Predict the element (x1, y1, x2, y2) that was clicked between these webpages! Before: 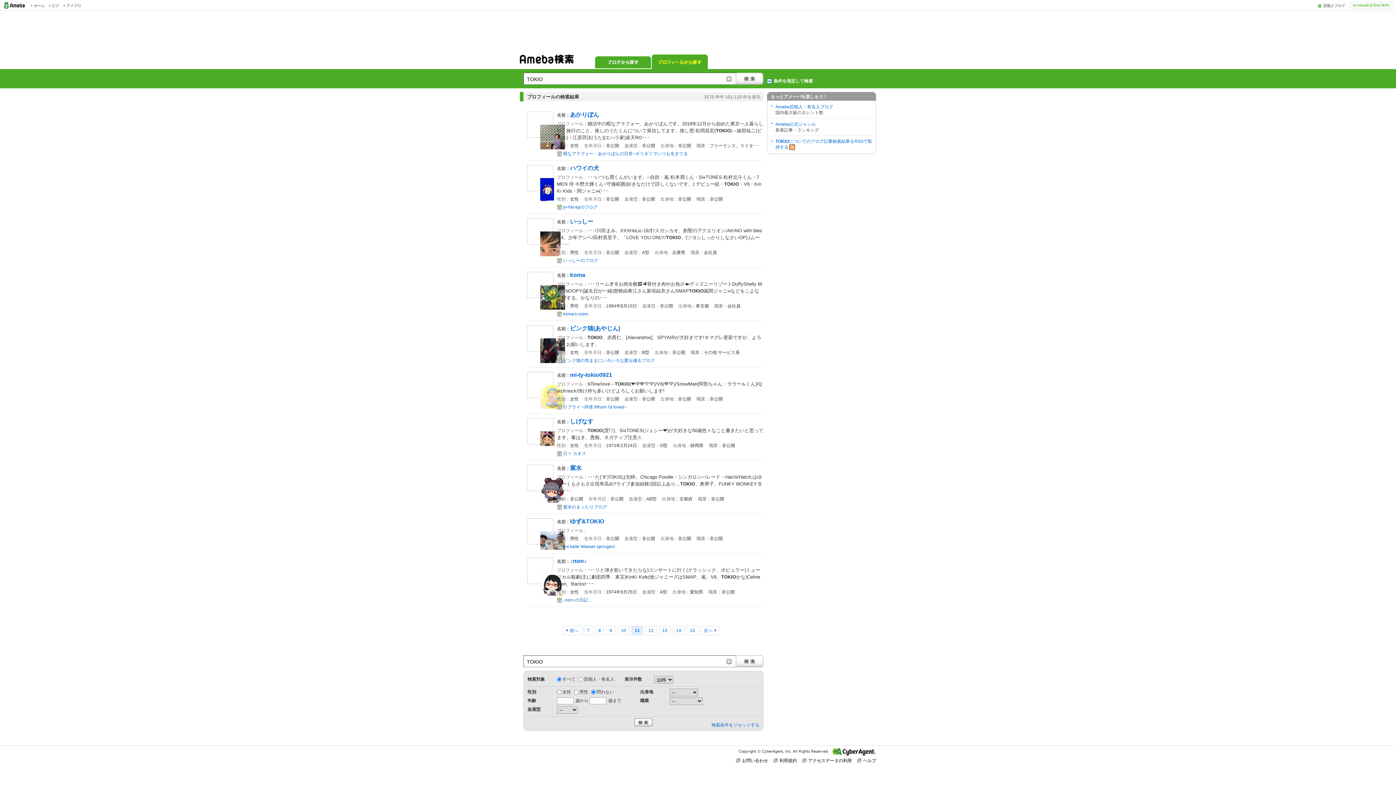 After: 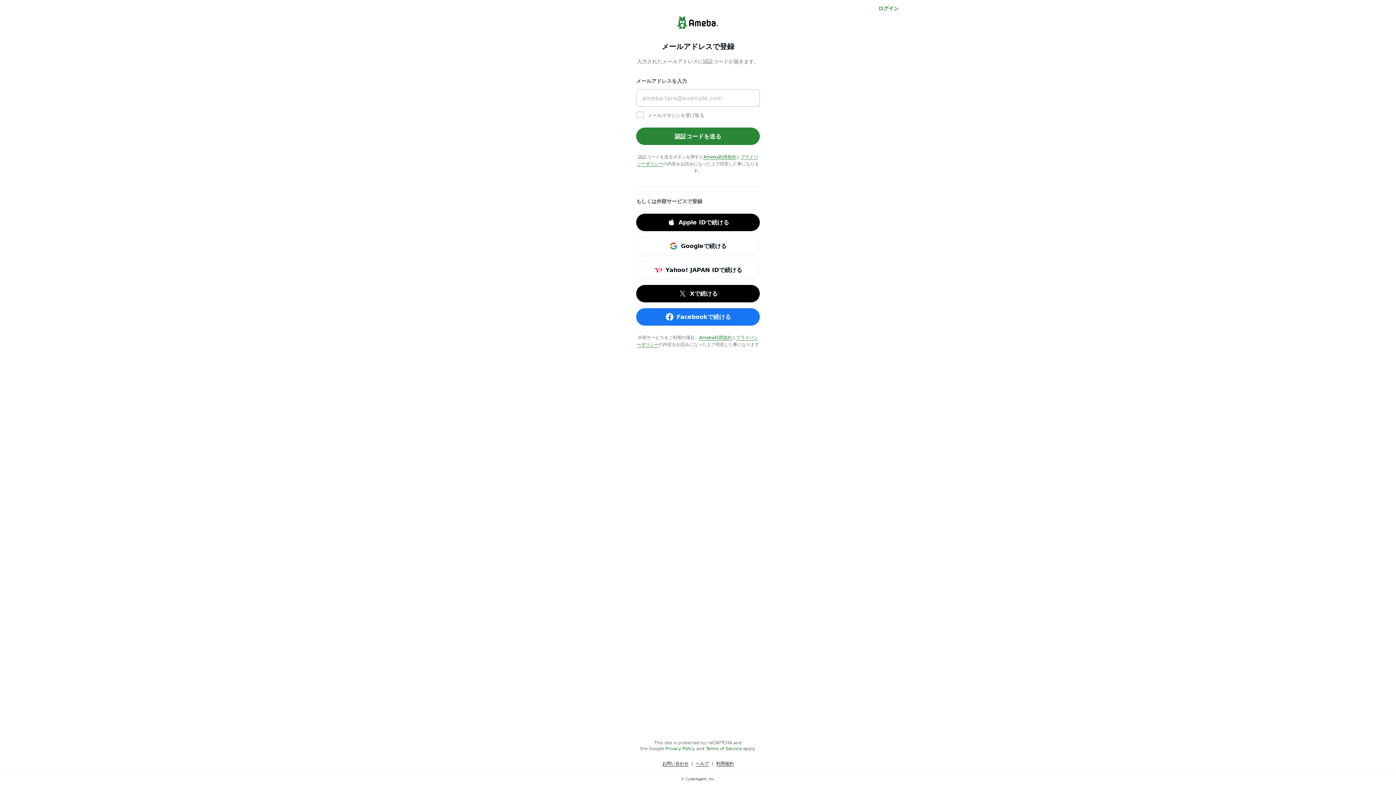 Action: bbox: (1350, 1, 1392, 9) label: Ameba新規登録(無料)